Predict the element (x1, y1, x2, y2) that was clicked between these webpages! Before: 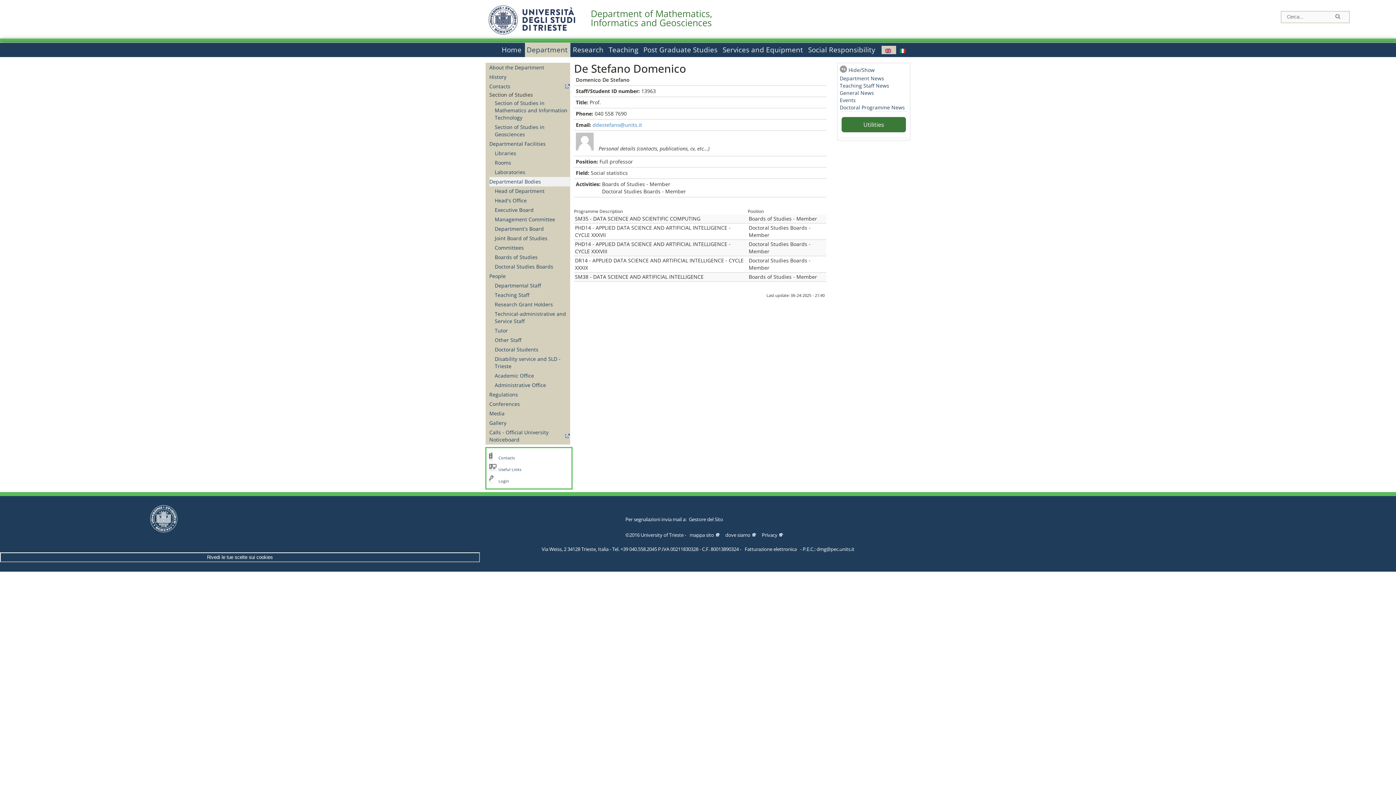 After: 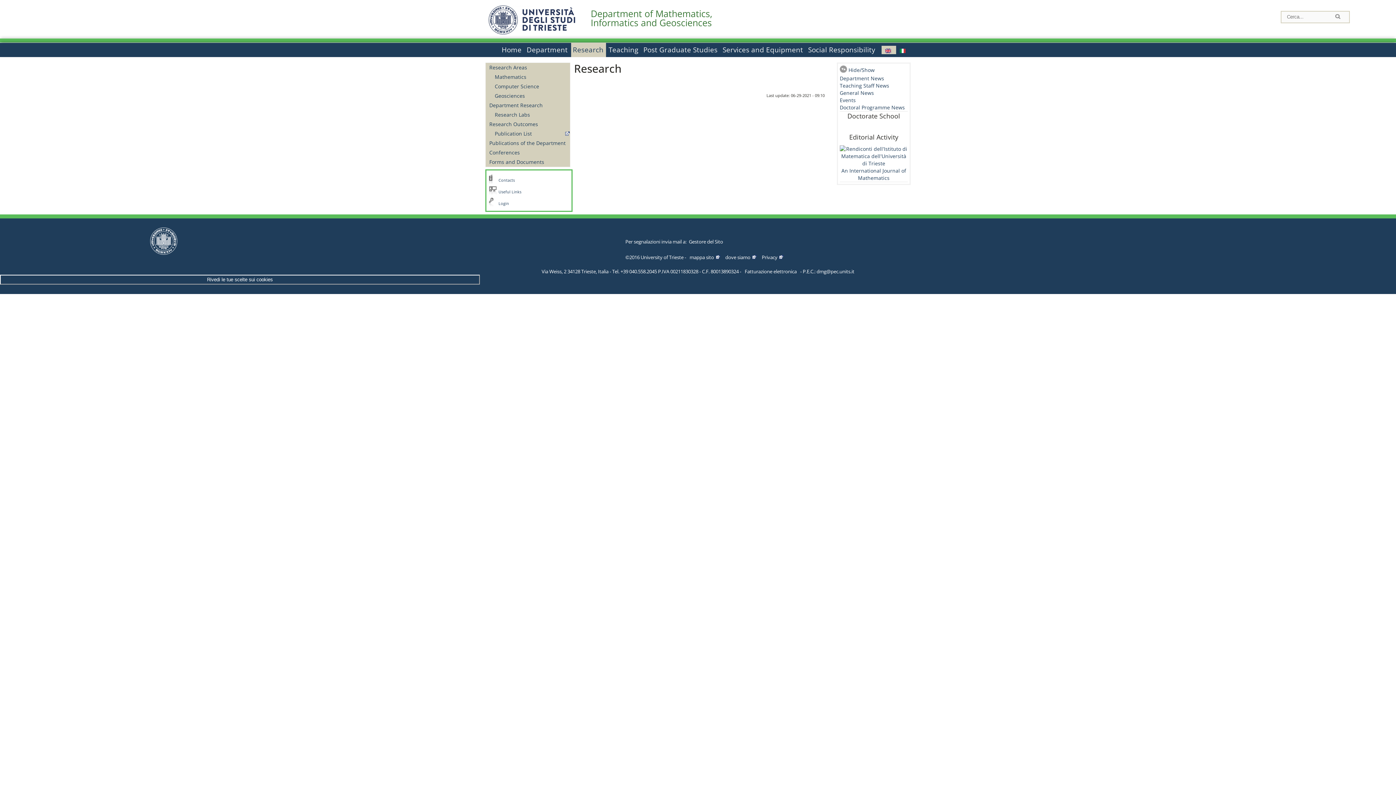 Action: label: Research bbox: (571, 42, 606, 56)